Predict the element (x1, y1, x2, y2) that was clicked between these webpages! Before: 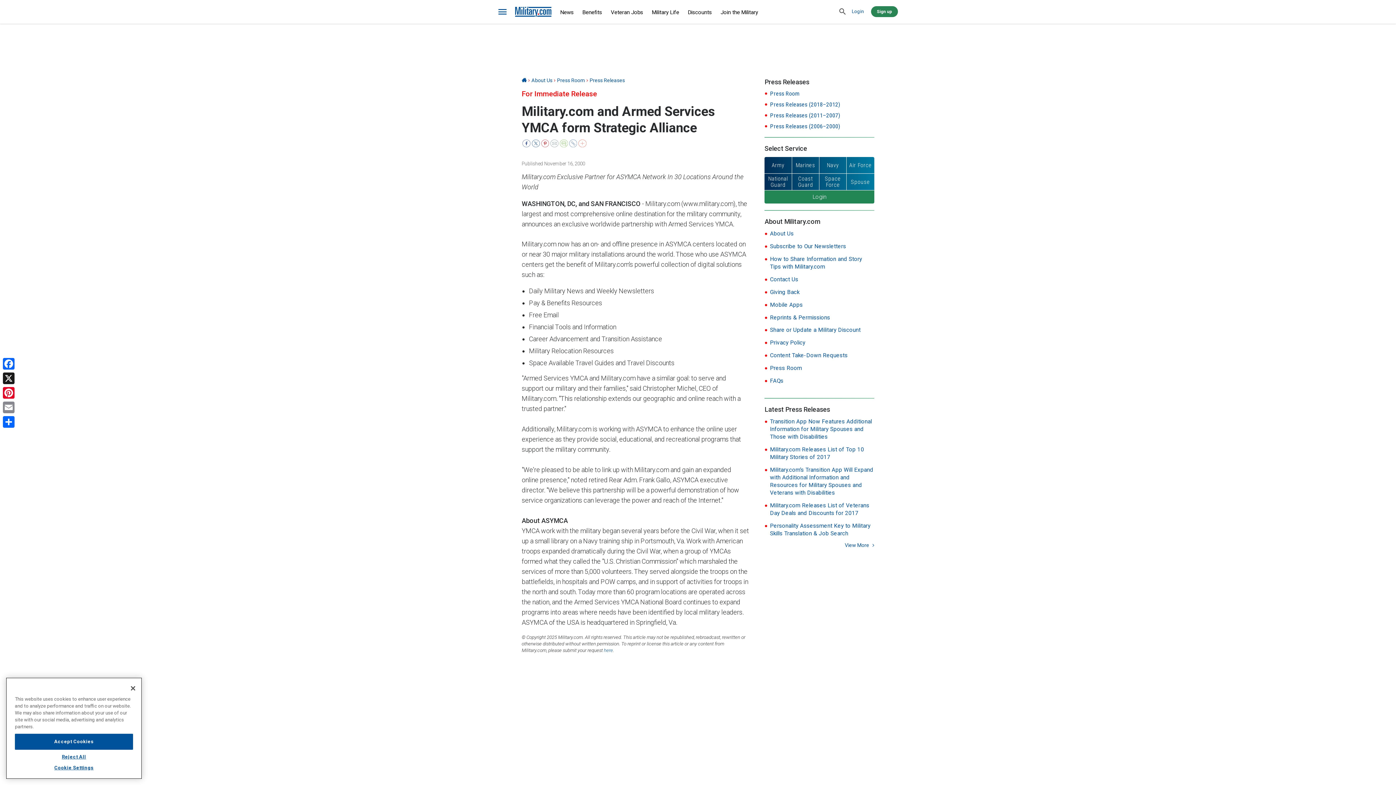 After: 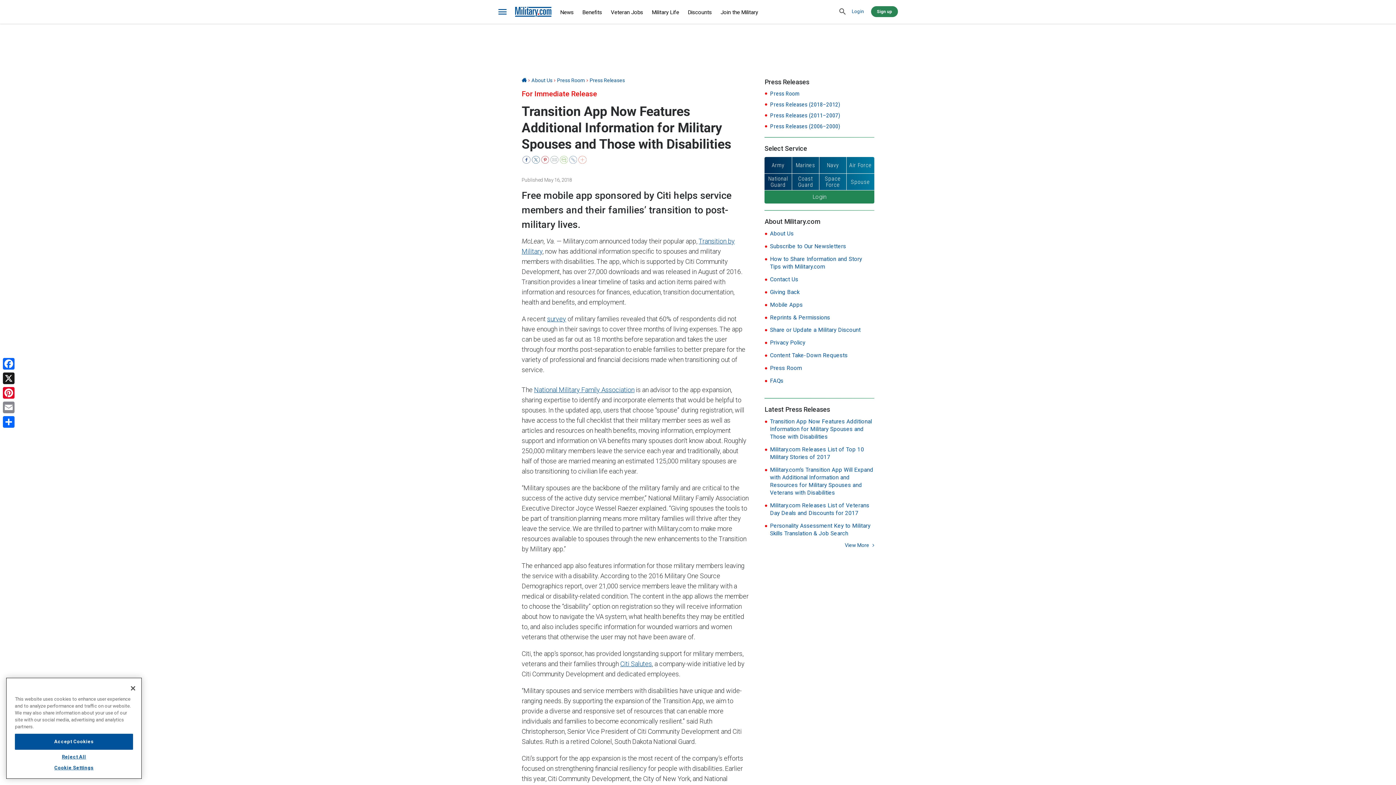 Action: bbox: (770, 418, 872, 440) label: Transition App Now Features Additional Information for Military Spouses and Those with Disabilities